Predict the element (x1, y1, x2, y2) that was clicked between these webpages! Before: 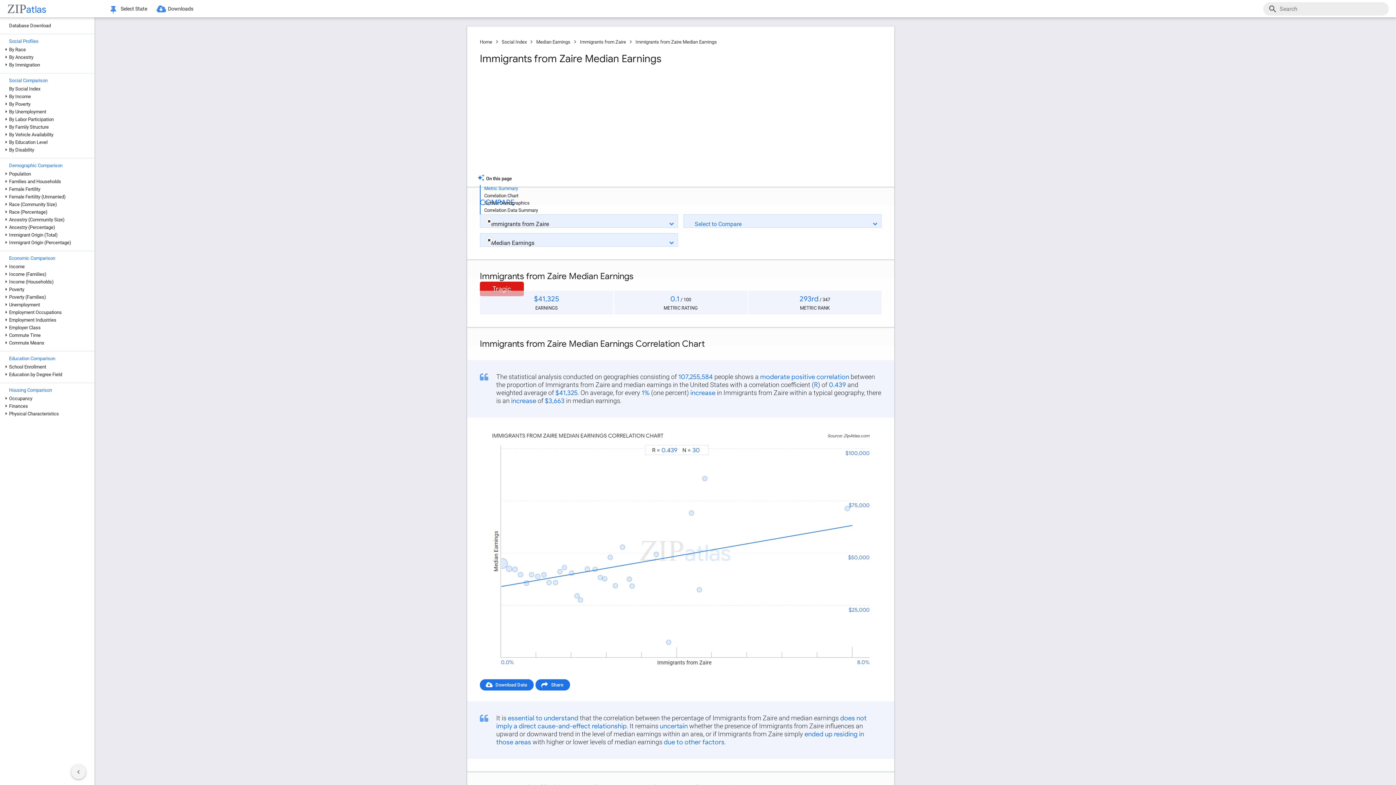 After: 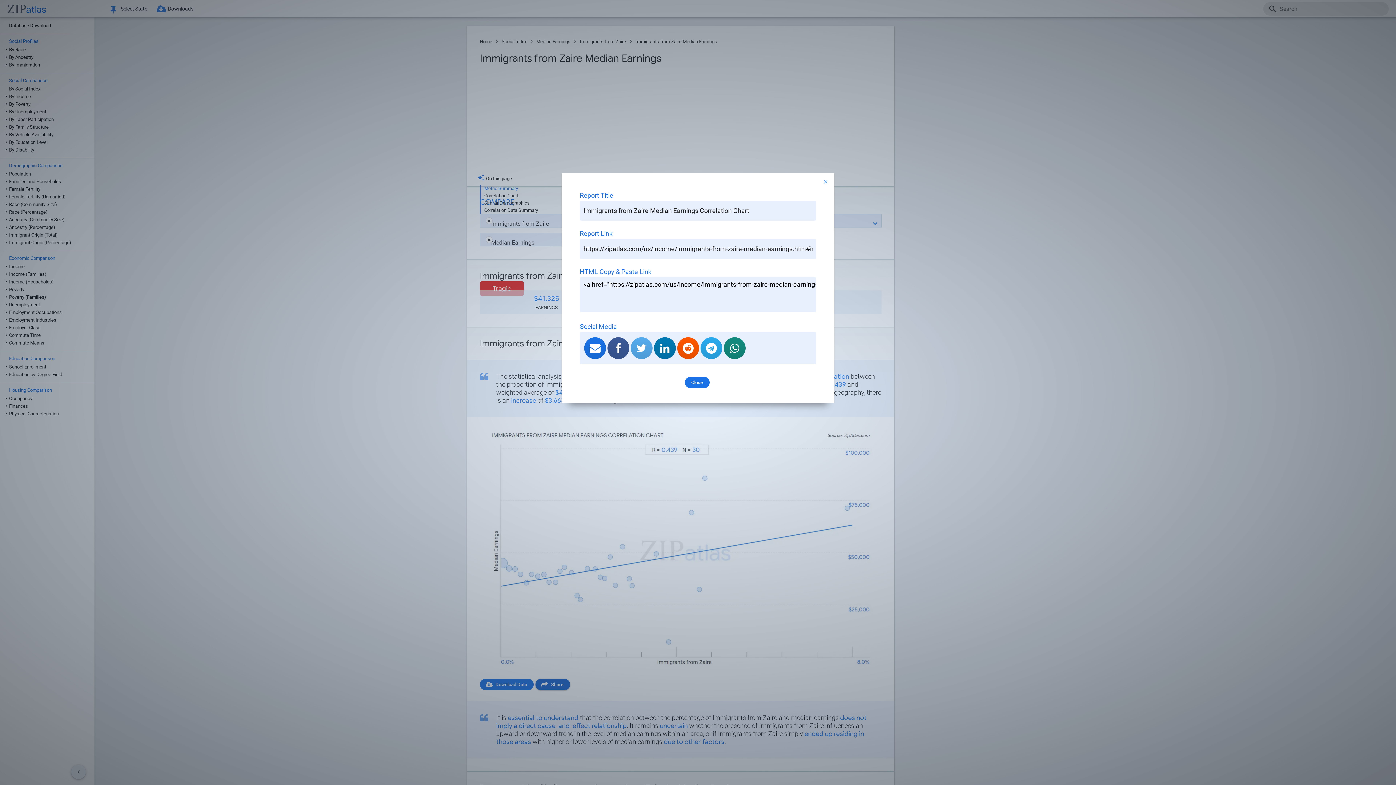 Action: bbox: (535, 679, 570, 690) label: Share